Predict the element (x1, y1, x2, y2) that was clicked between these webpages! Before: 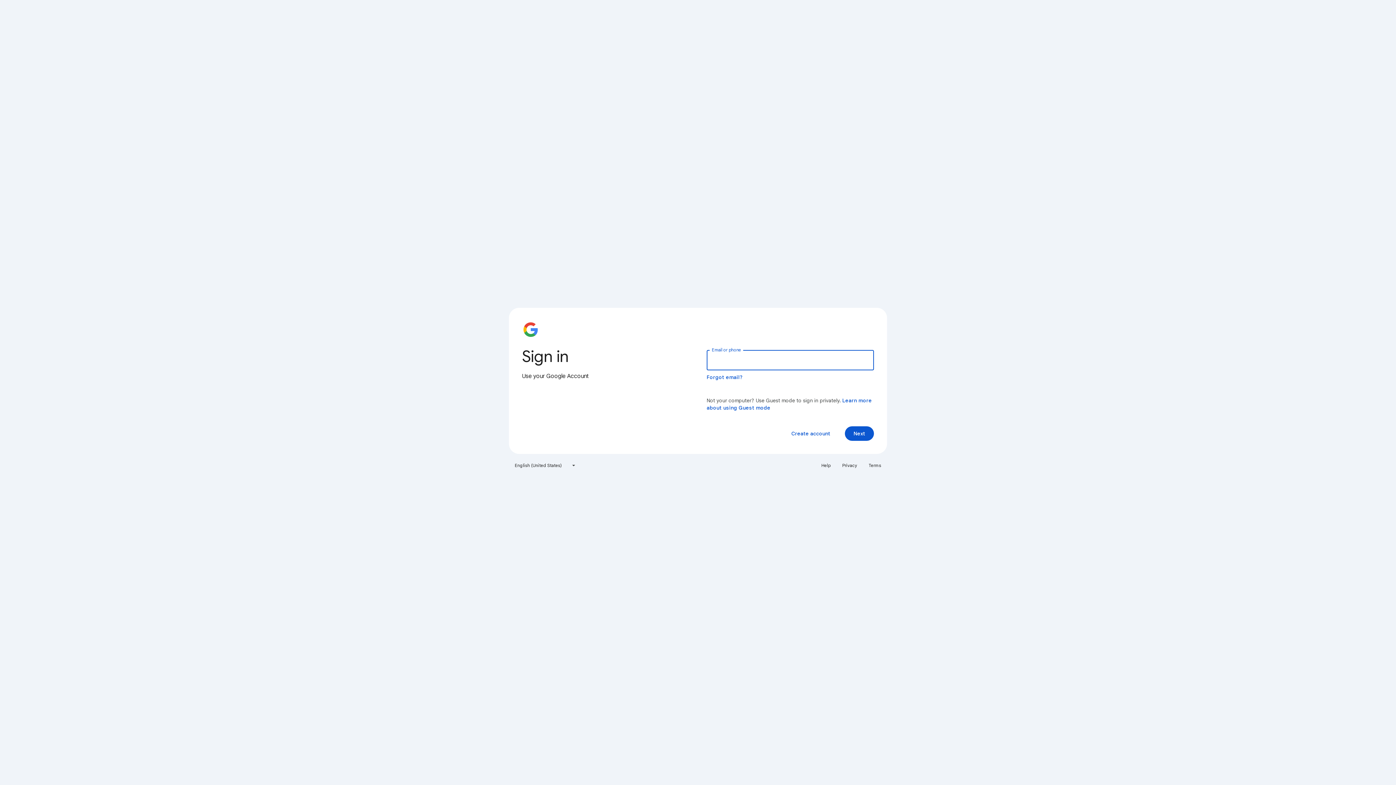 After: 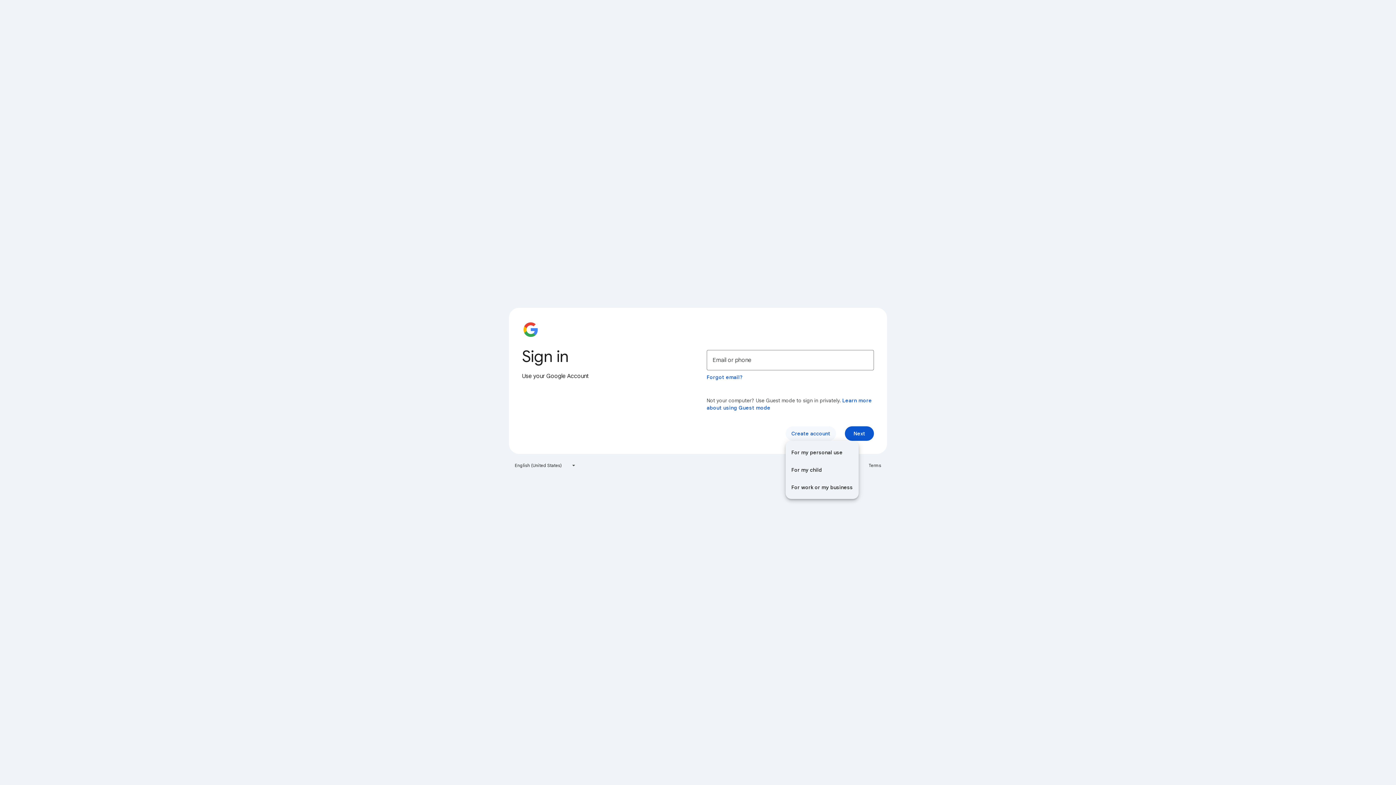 Action: bbox: (785, 426, 836, 441) label: Create account